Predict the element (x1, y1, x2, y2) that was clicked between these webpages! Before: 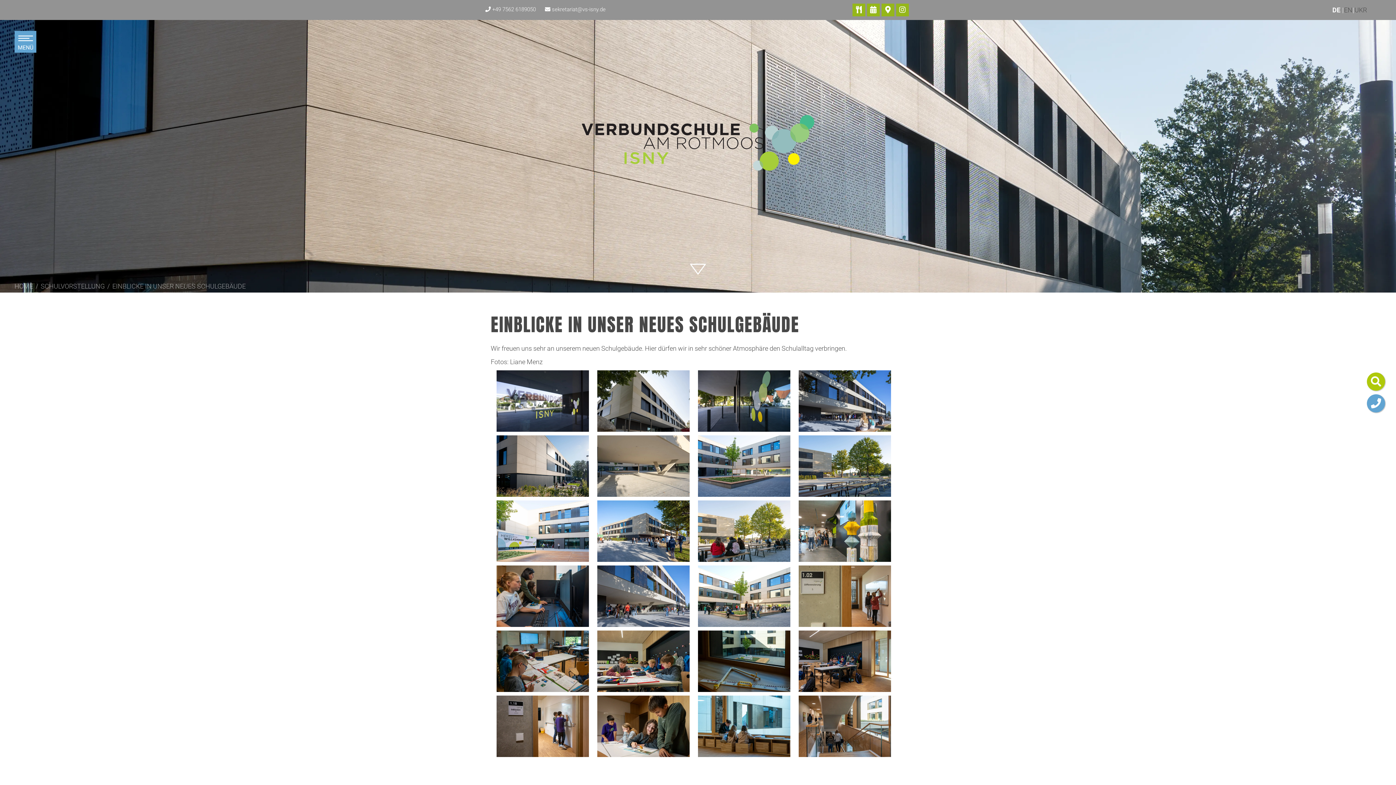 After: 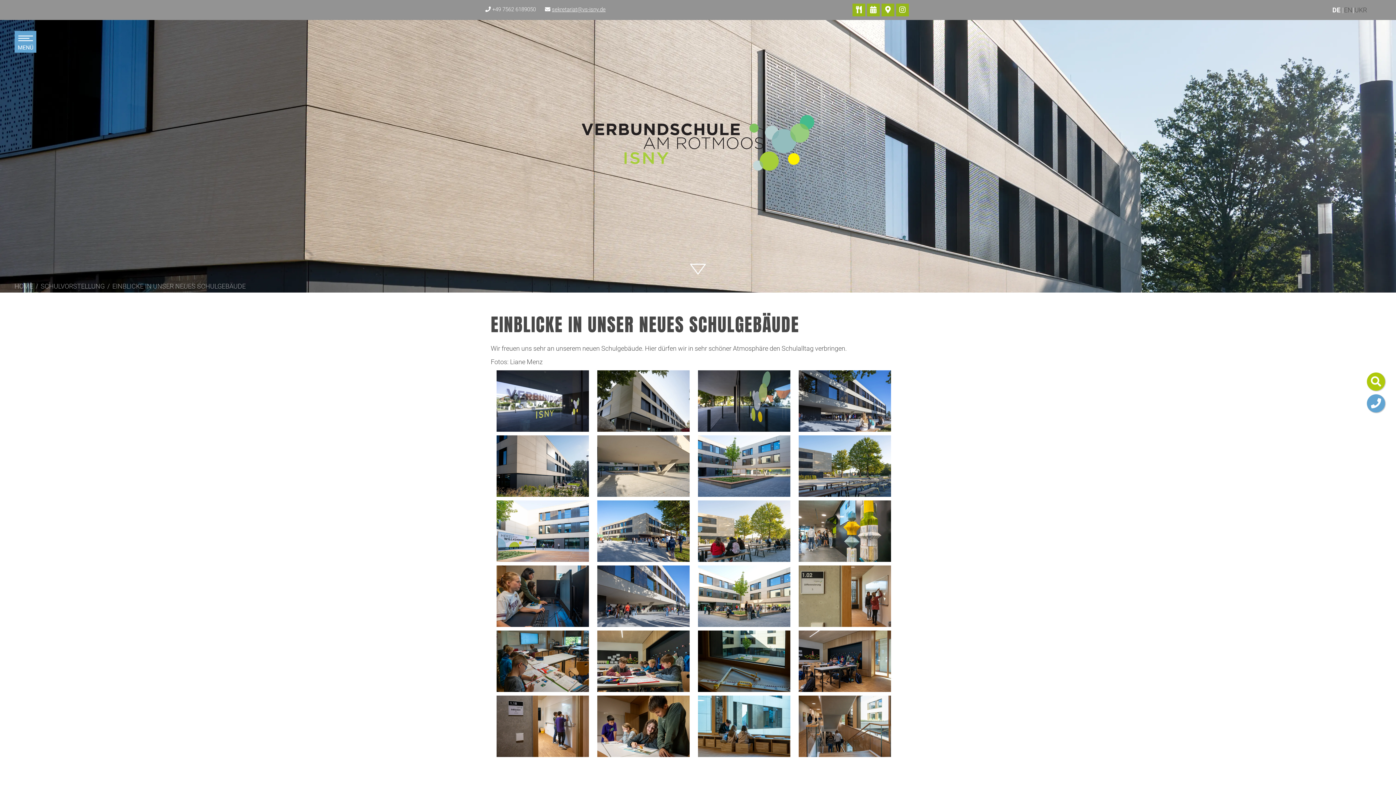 Action: bbox: (552, 6, 605, 12) label: sekretariat@vs-isny.de